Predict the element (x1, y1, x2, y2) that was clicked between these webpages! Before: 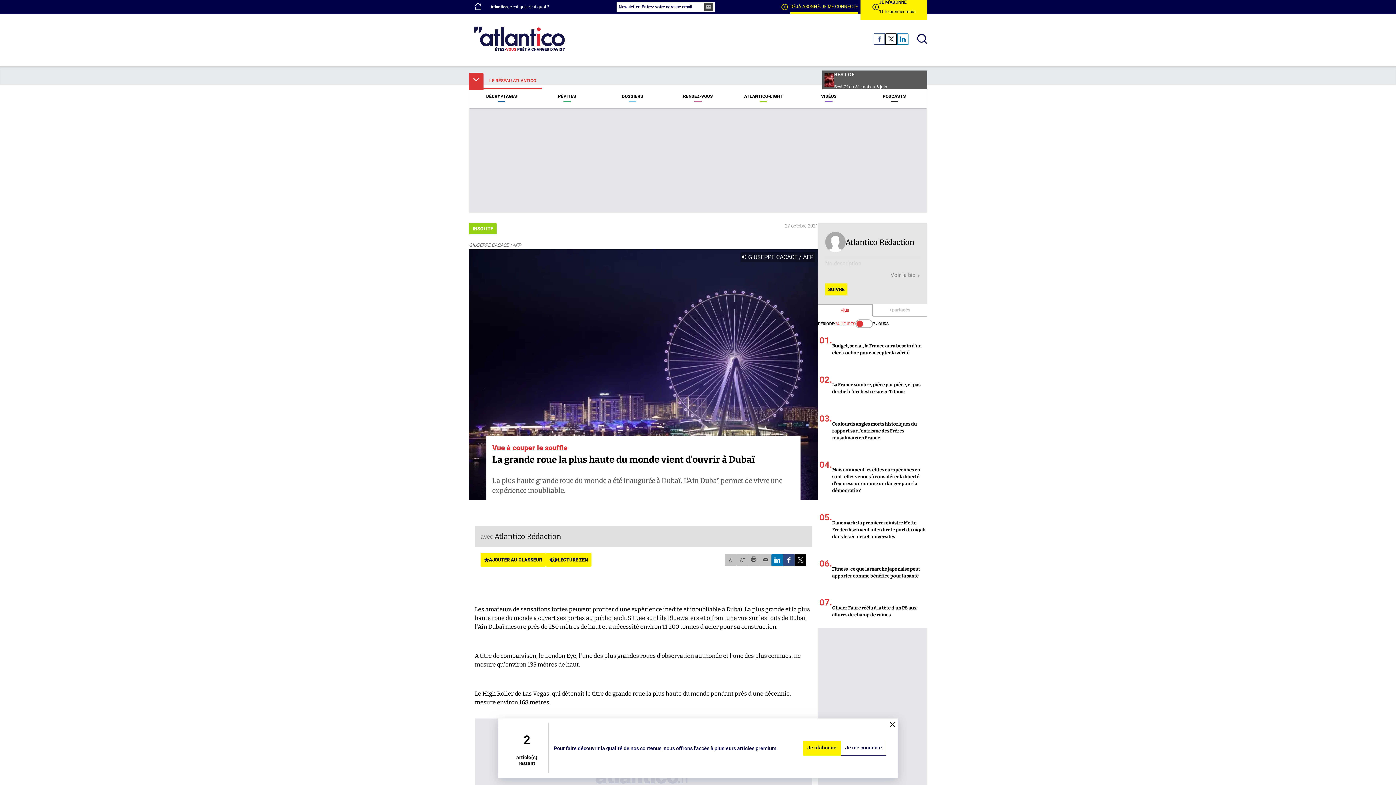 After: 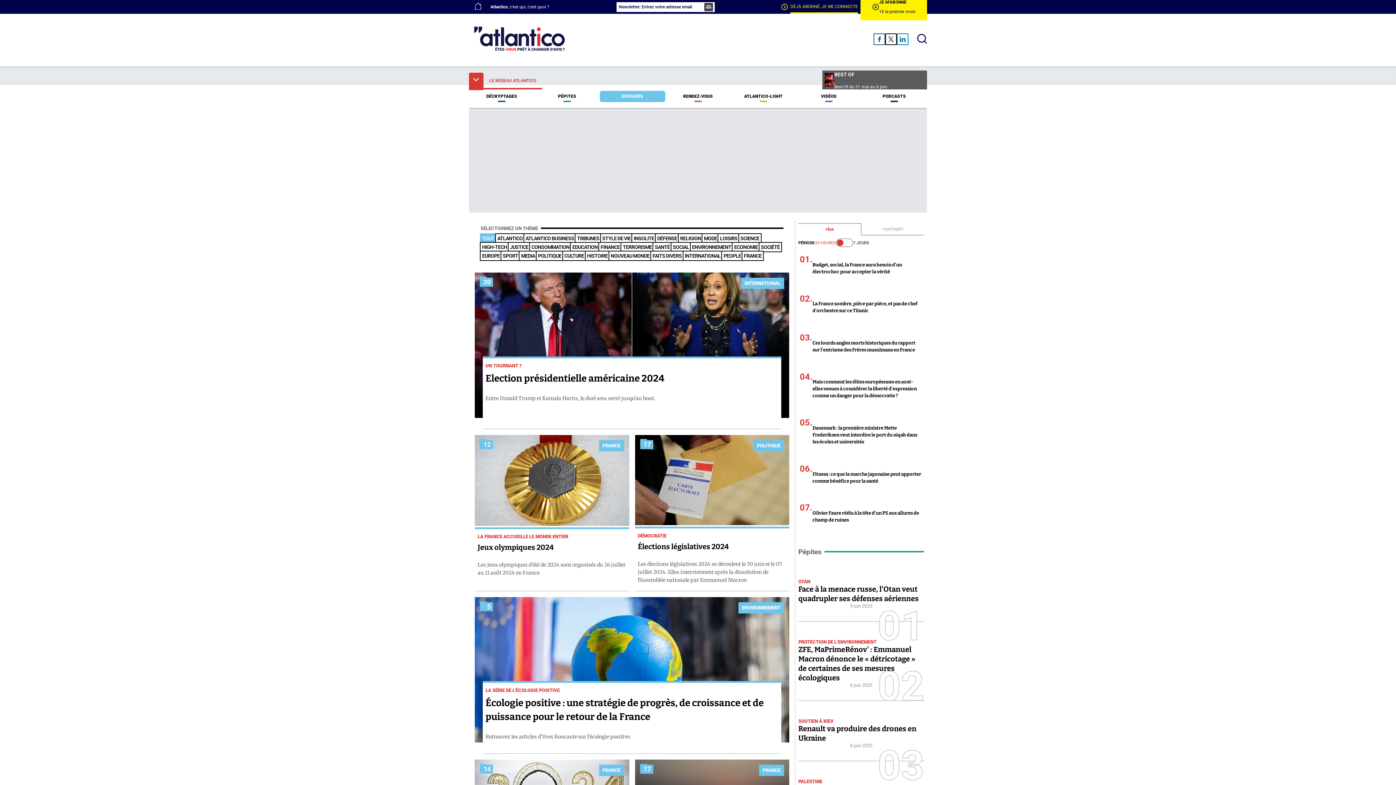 Action: label: DOSSIERS bbox: (600, 90, 665, 102)